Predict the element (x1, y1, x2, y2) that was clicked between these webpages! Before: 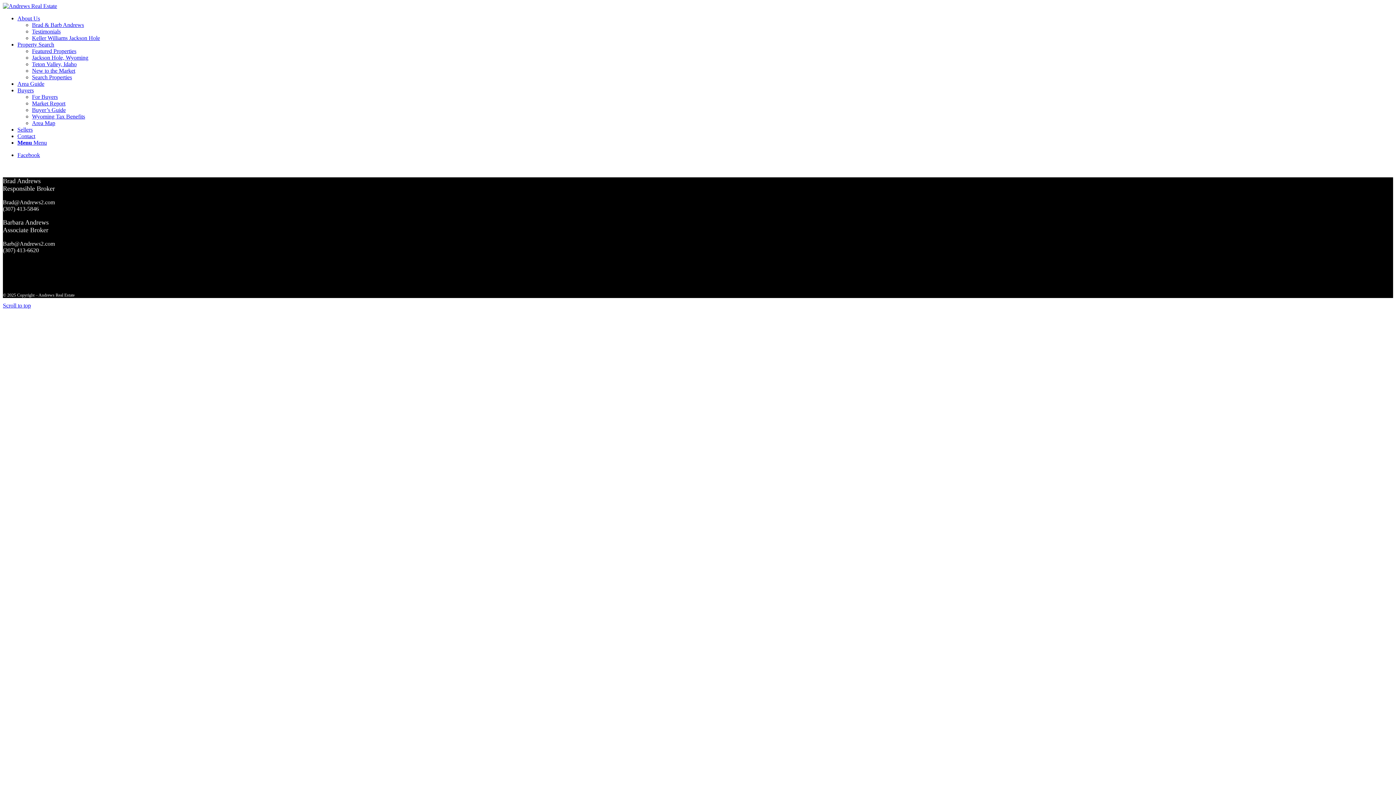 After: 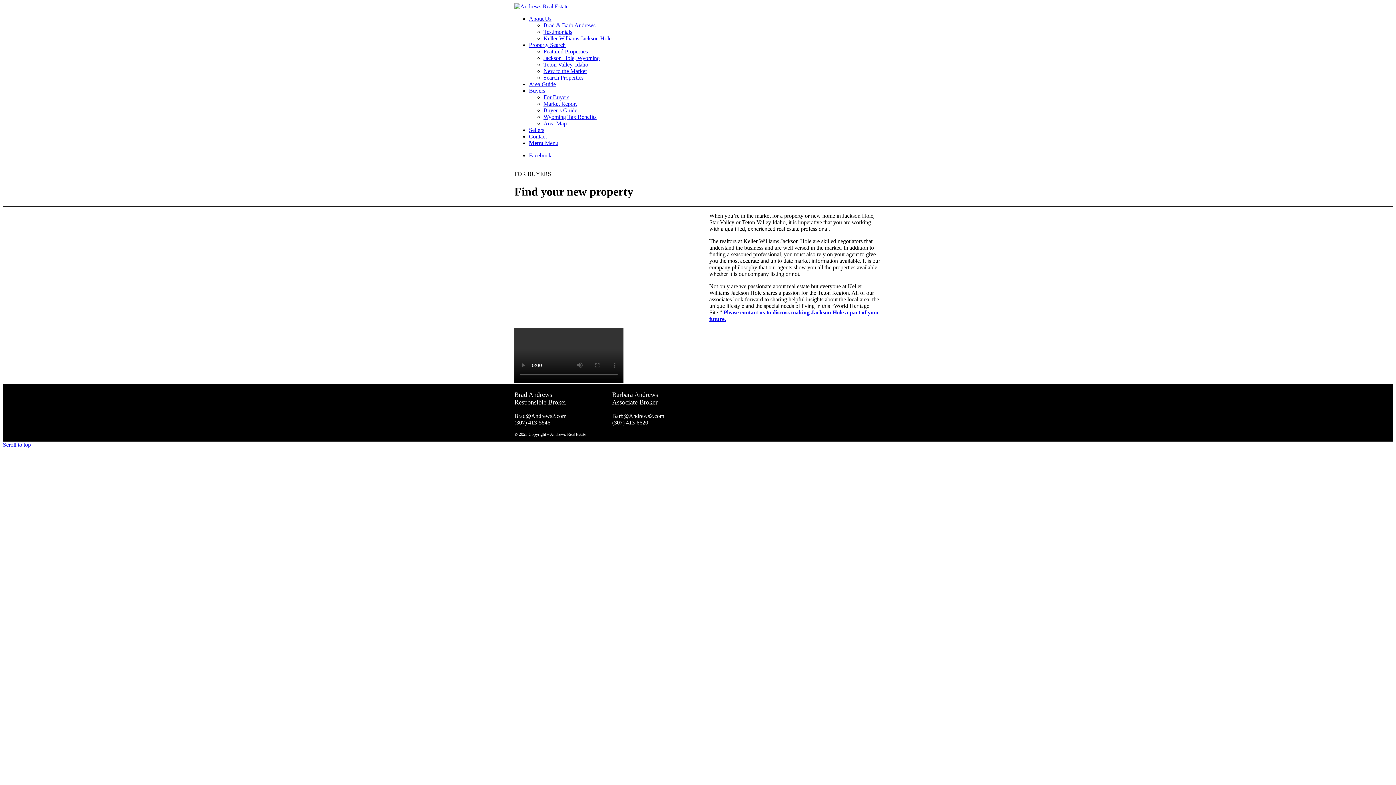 Action: label: For Buyers bbox: (32, 93, 57, 100)